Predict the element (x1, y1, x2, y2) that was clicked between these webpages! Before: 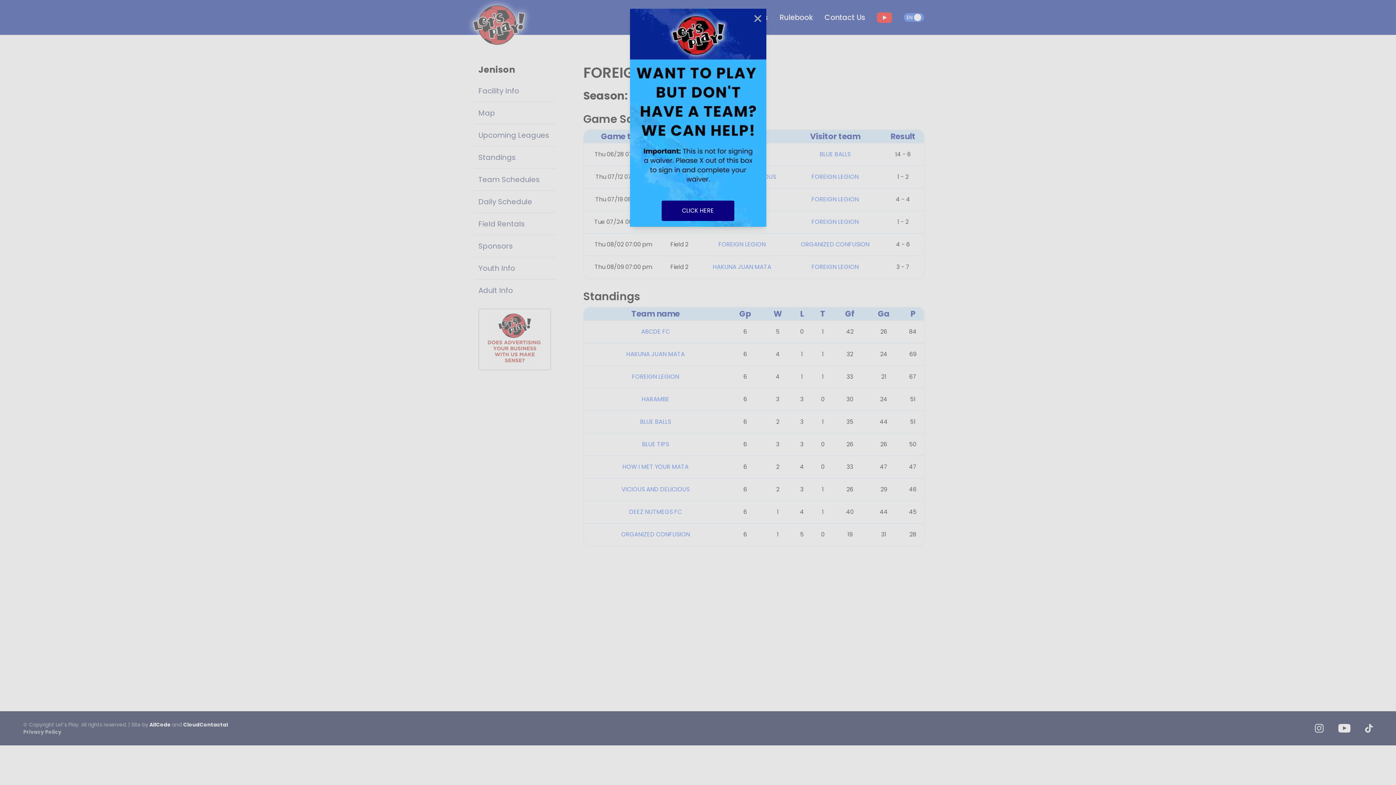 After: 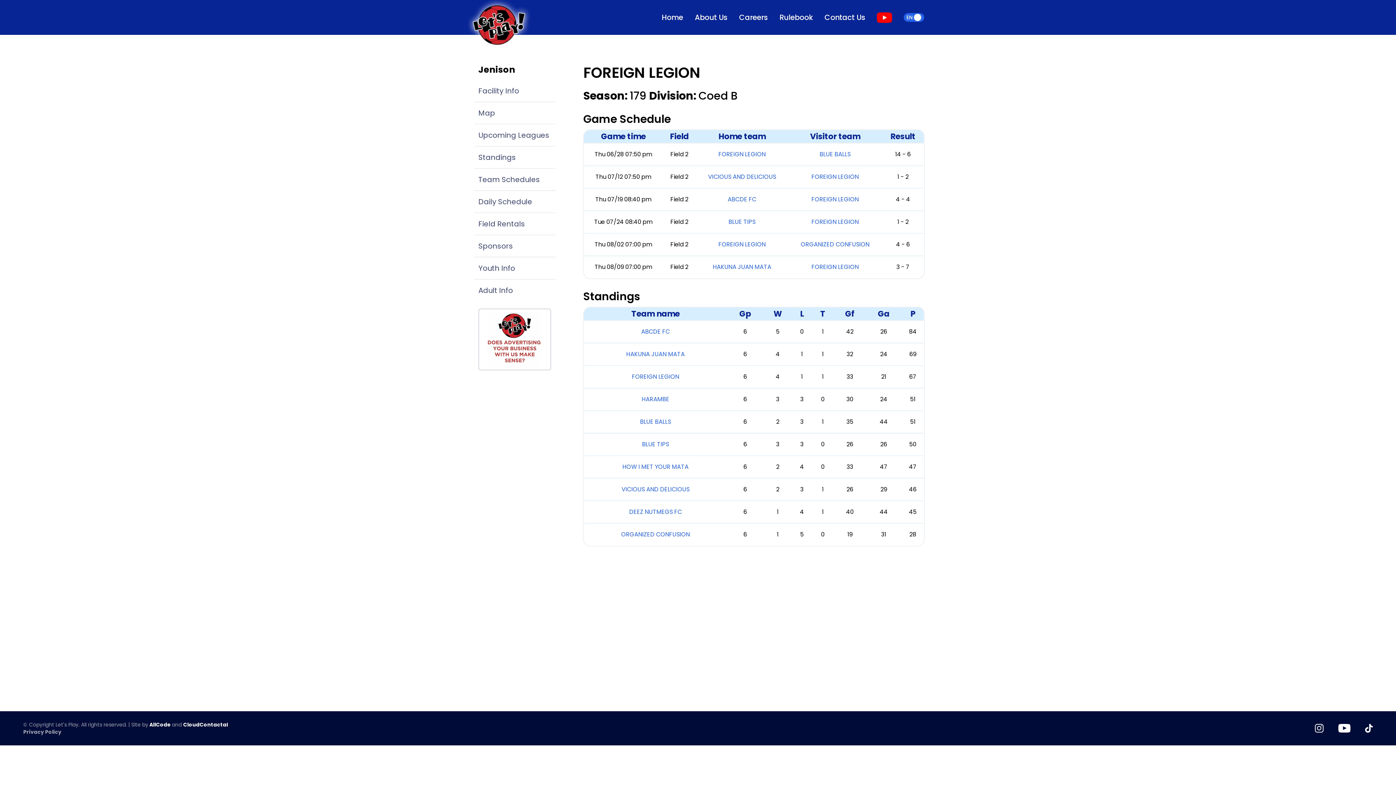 Action: bbox: (685, 13, 693, 24)